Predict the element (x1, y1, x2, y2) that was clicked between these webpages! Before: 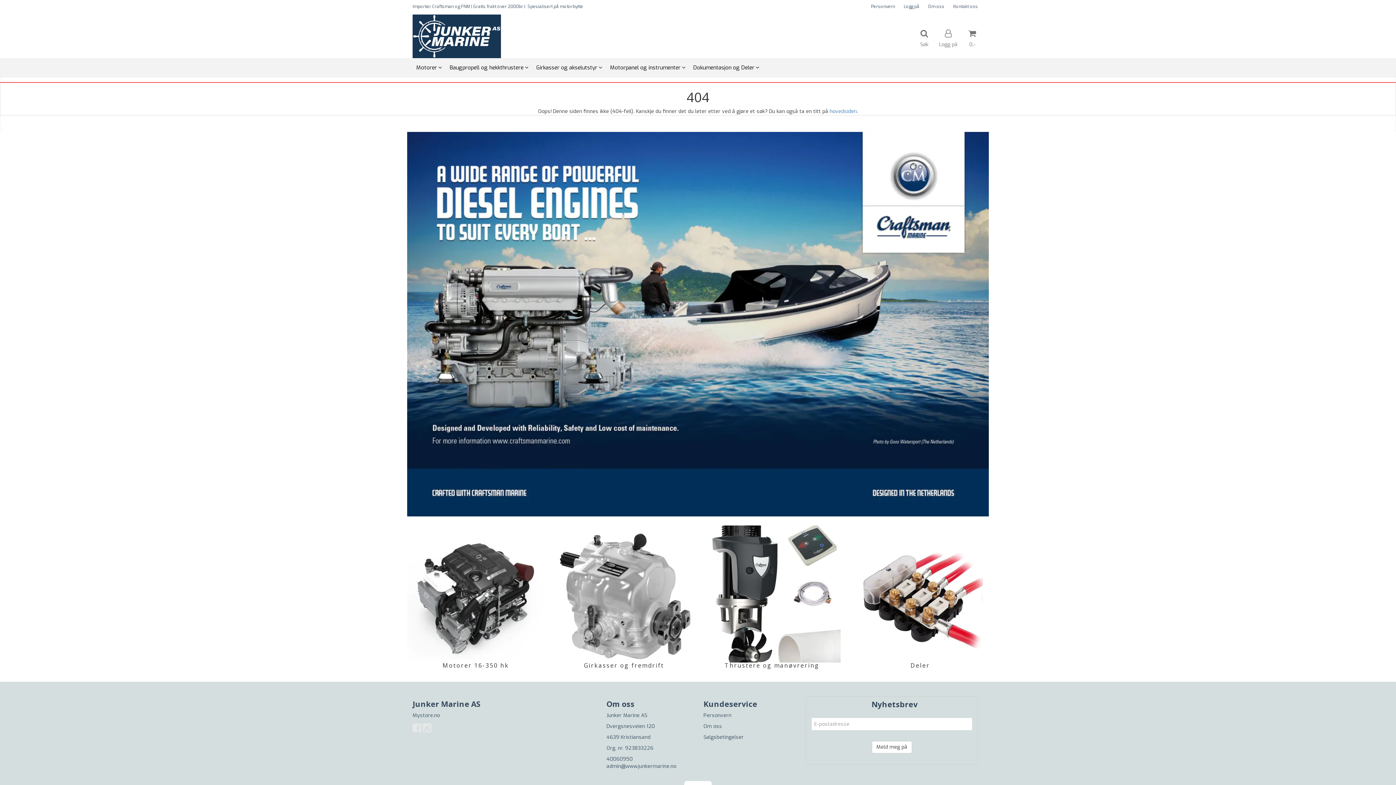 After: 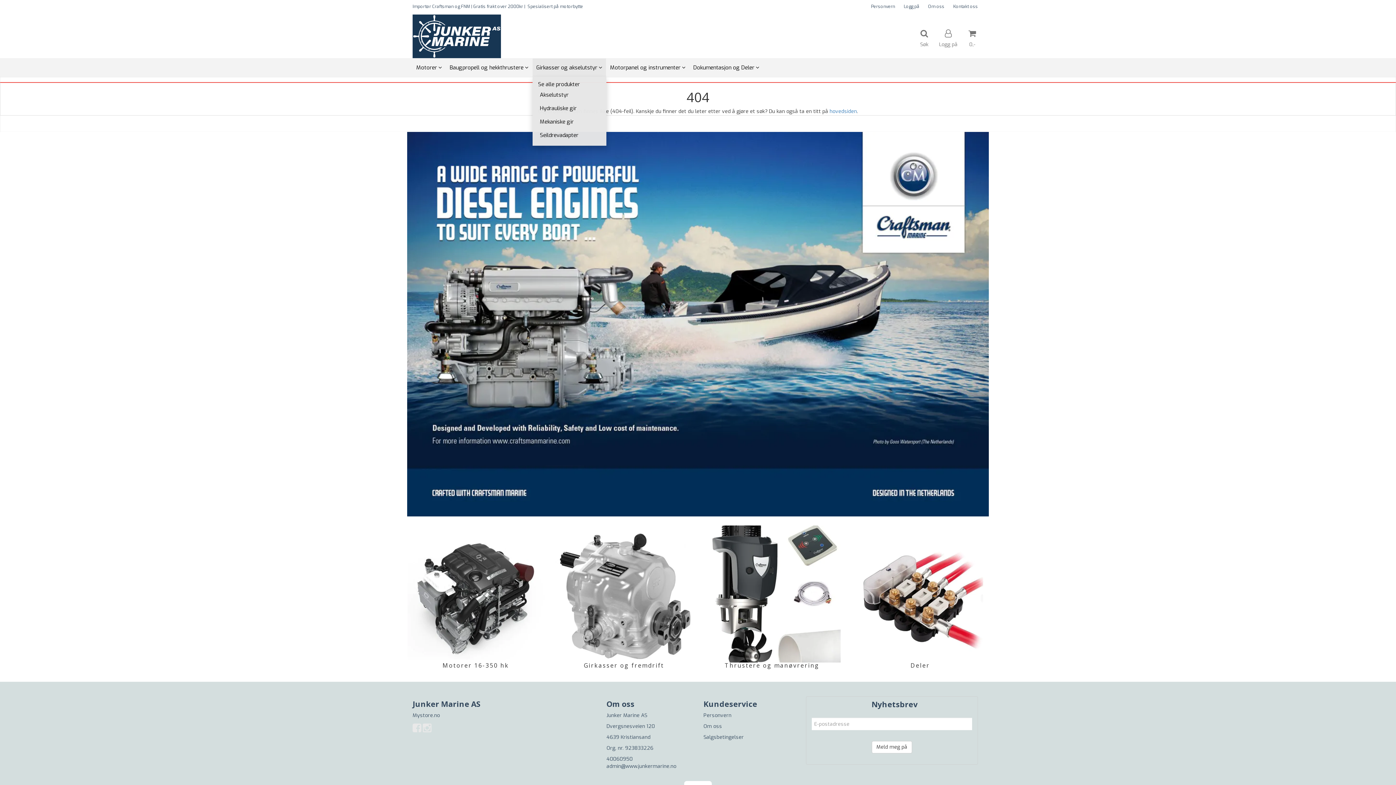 Action: bbox: (532, 58, 606, 76) label: Girkasser og akselutstyr 